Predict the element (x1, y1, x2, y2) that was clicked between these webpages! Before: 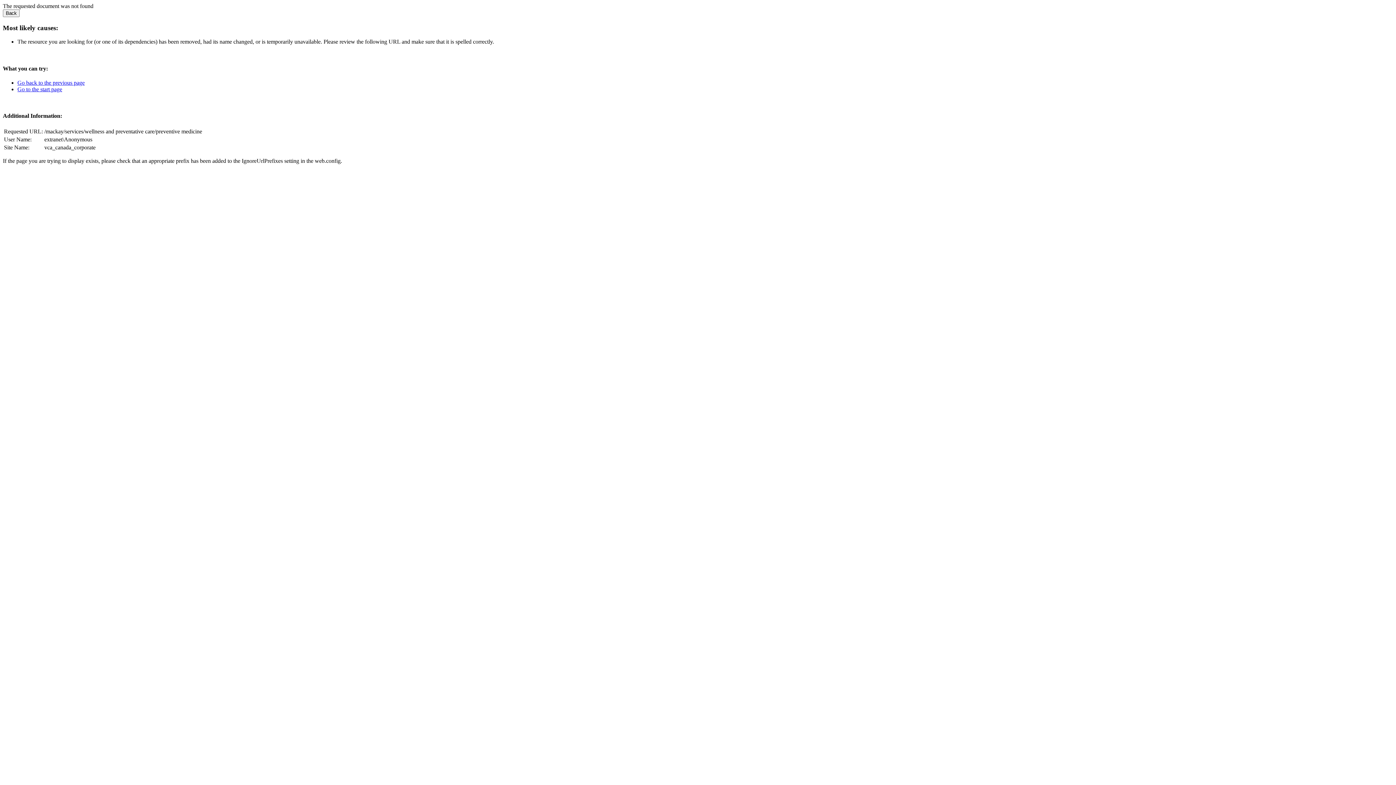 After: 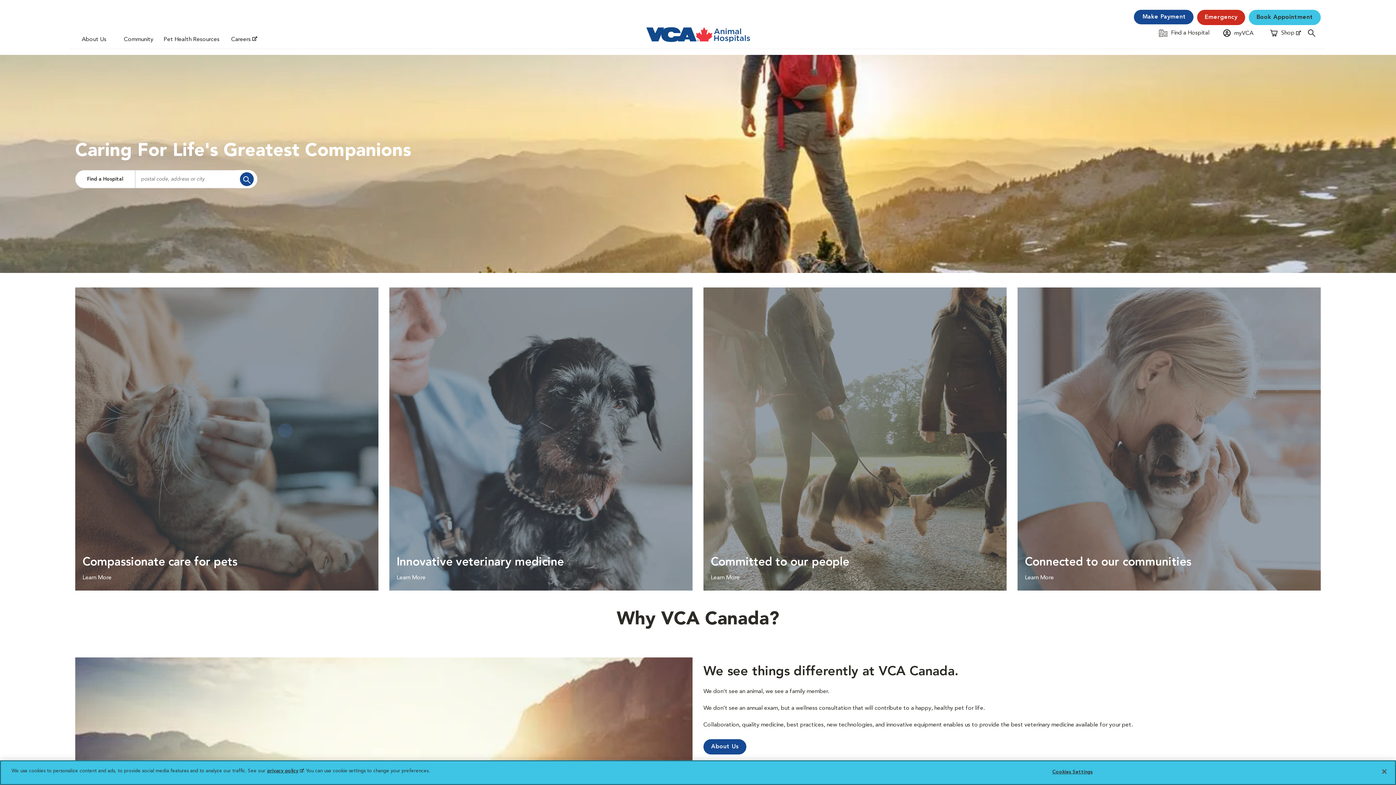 Action: bbox: (17, 86, 62, 92) label: Go to the start page